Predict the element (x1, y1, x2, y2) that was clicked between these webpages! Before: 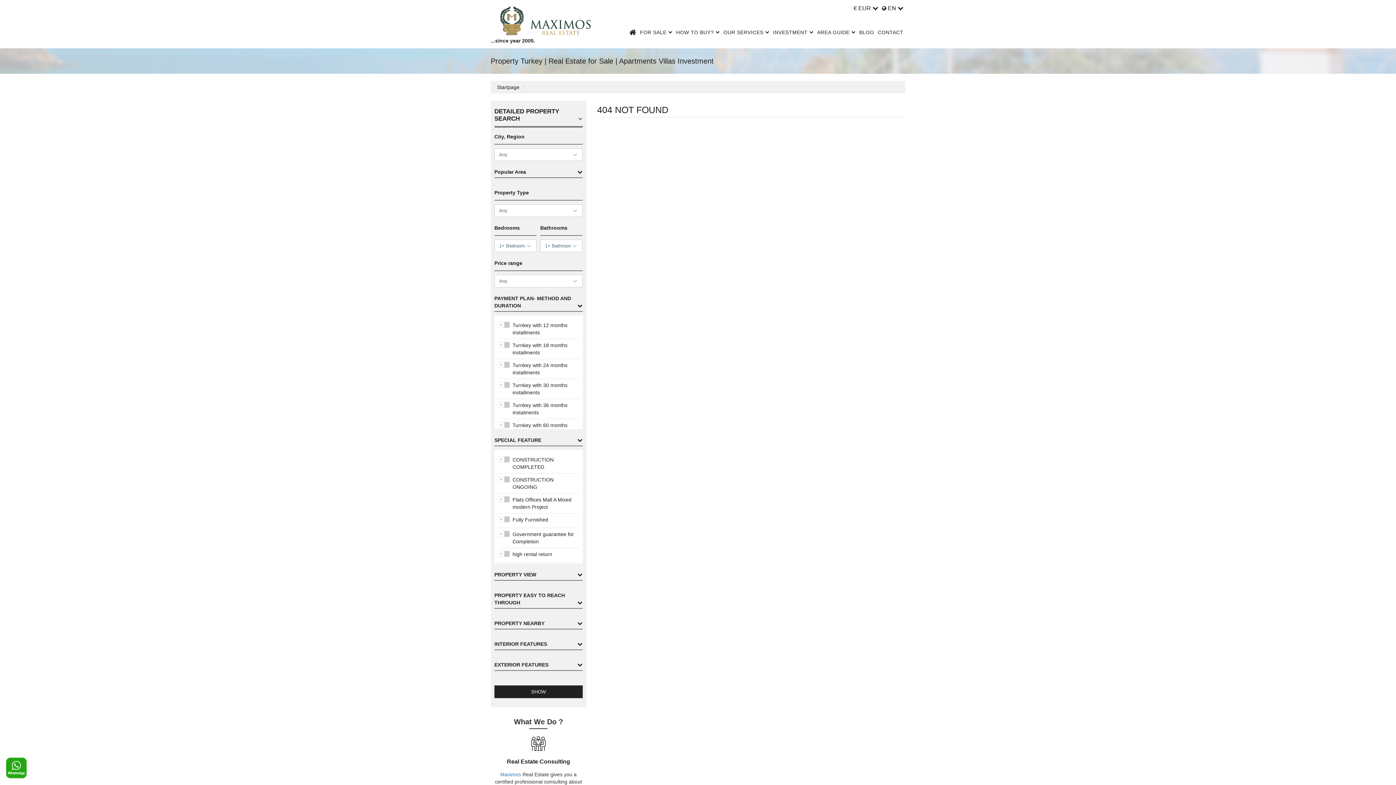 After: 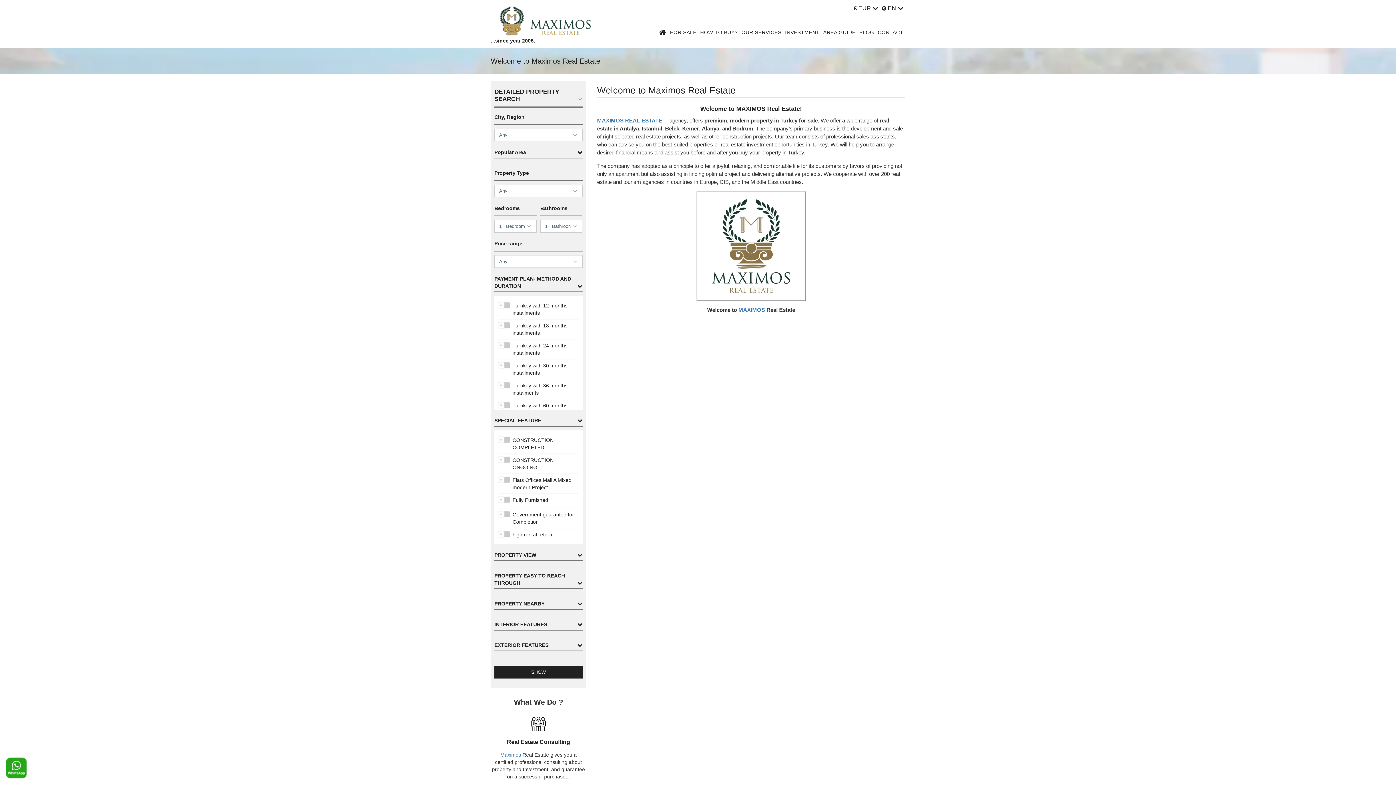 Action: label: Maximos bbox: (500, 772, 521, 777)